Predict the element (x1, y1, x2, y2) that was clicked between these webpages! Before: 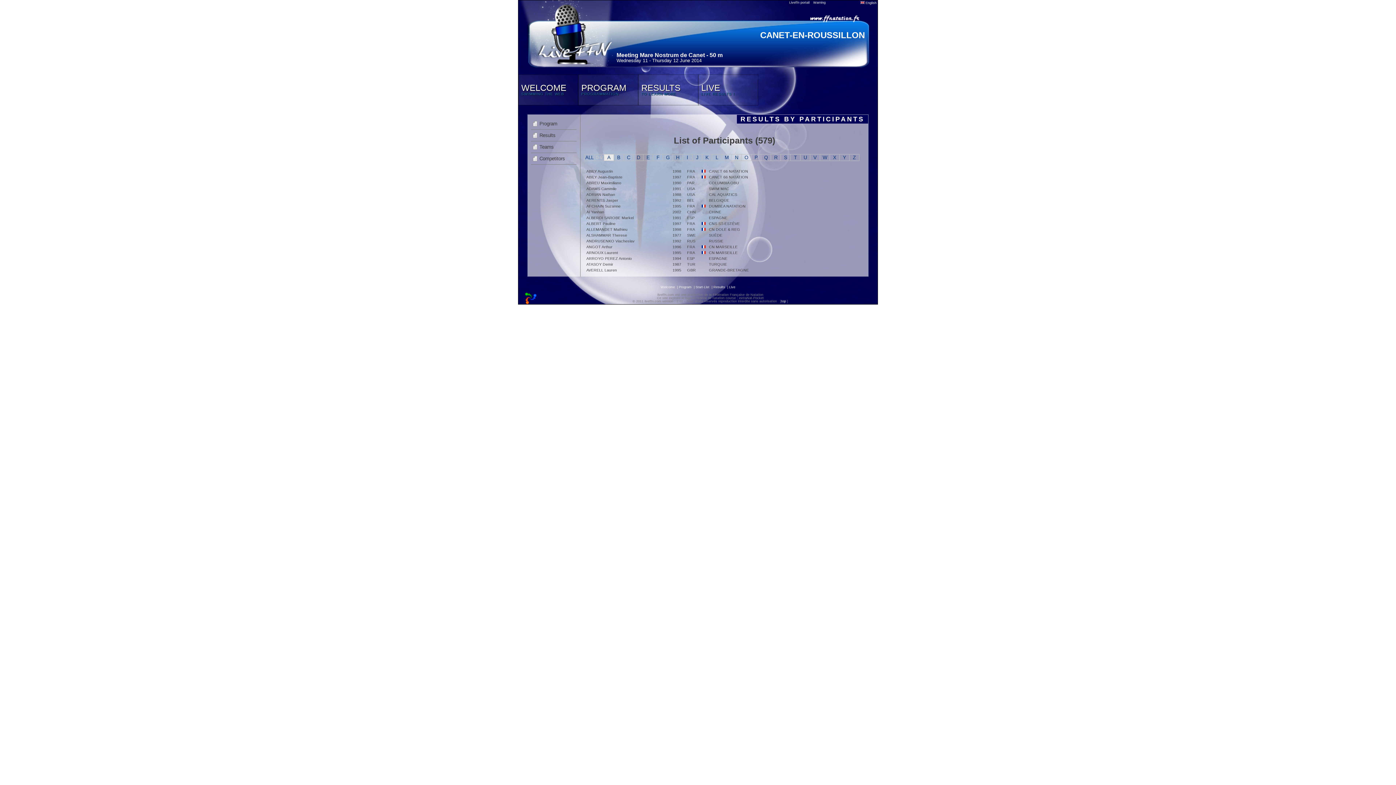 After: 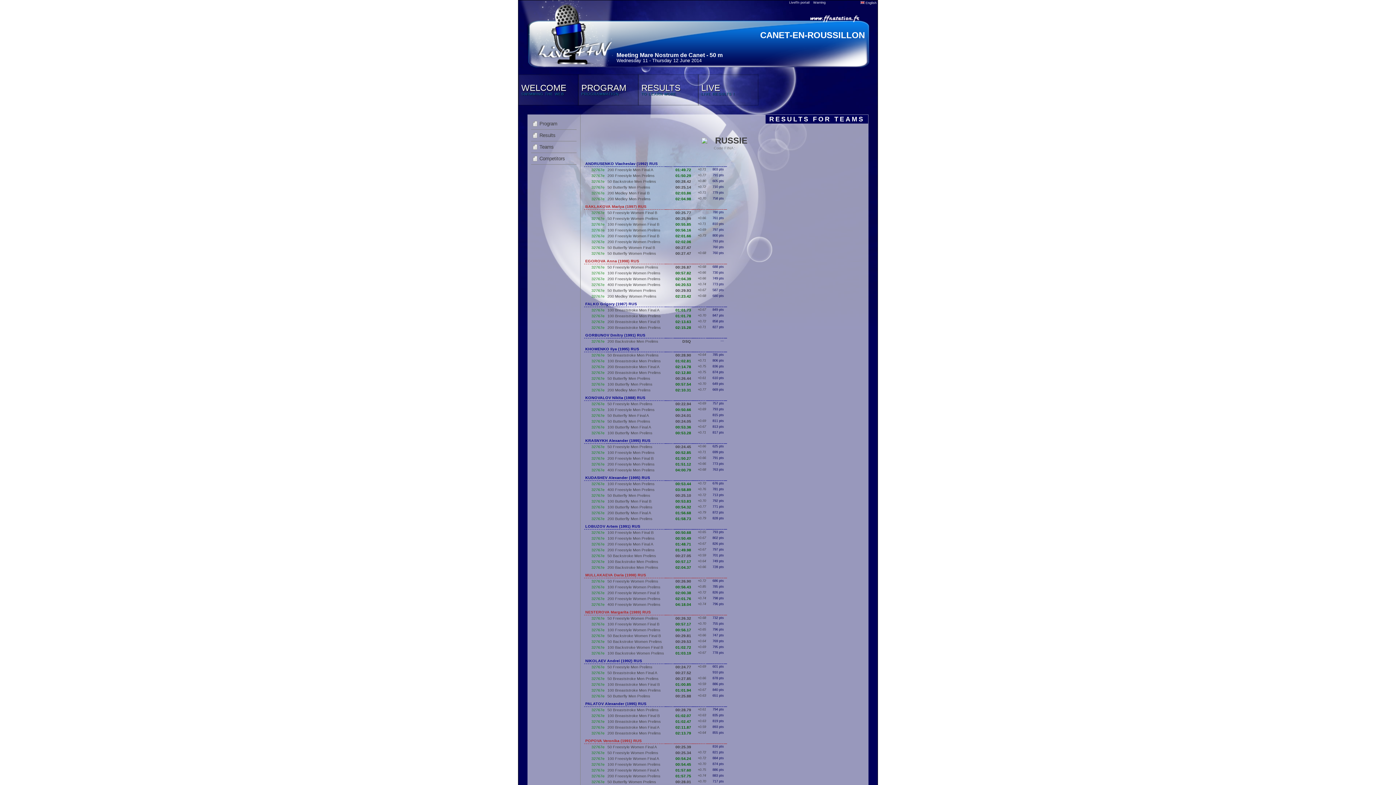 Action: label: RUSSIE bbox: (708, 237, 724, 244)